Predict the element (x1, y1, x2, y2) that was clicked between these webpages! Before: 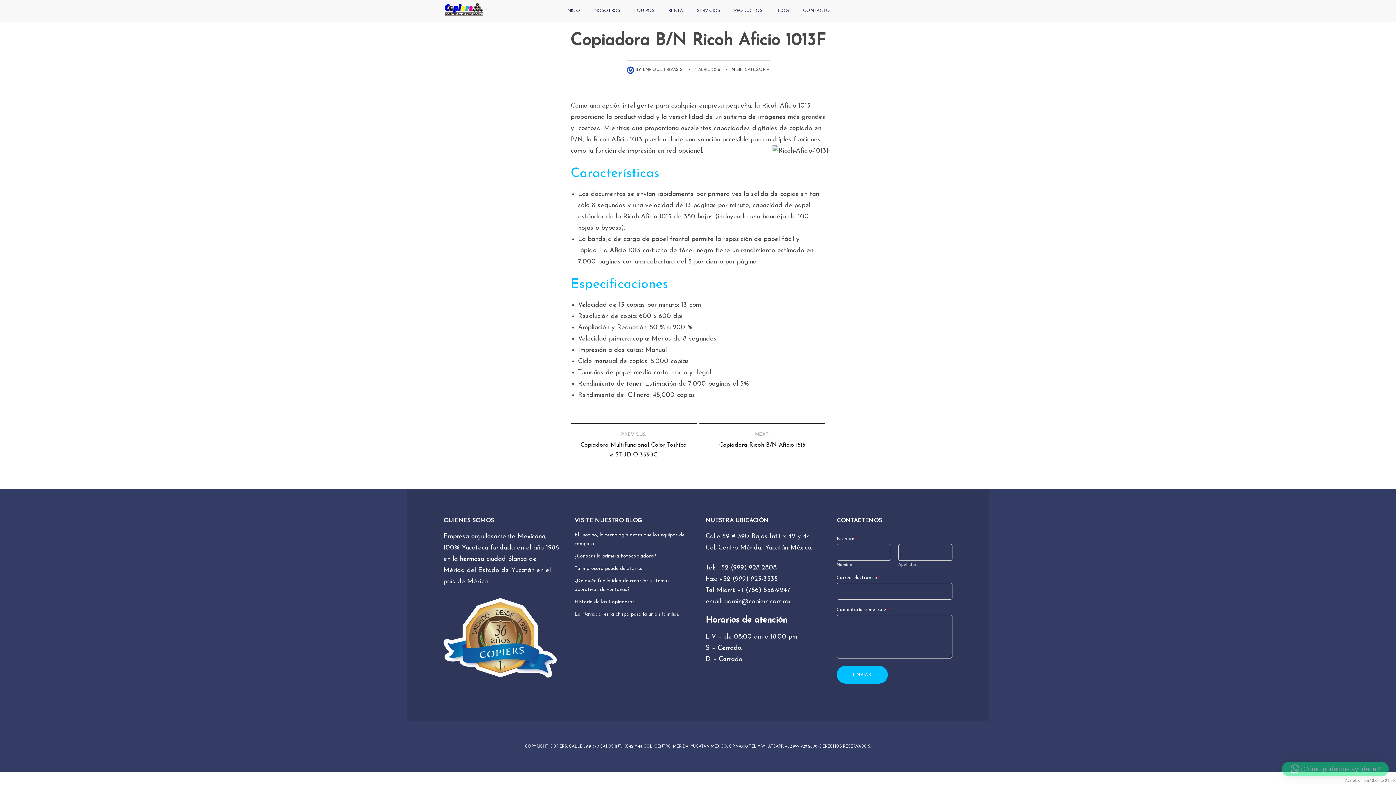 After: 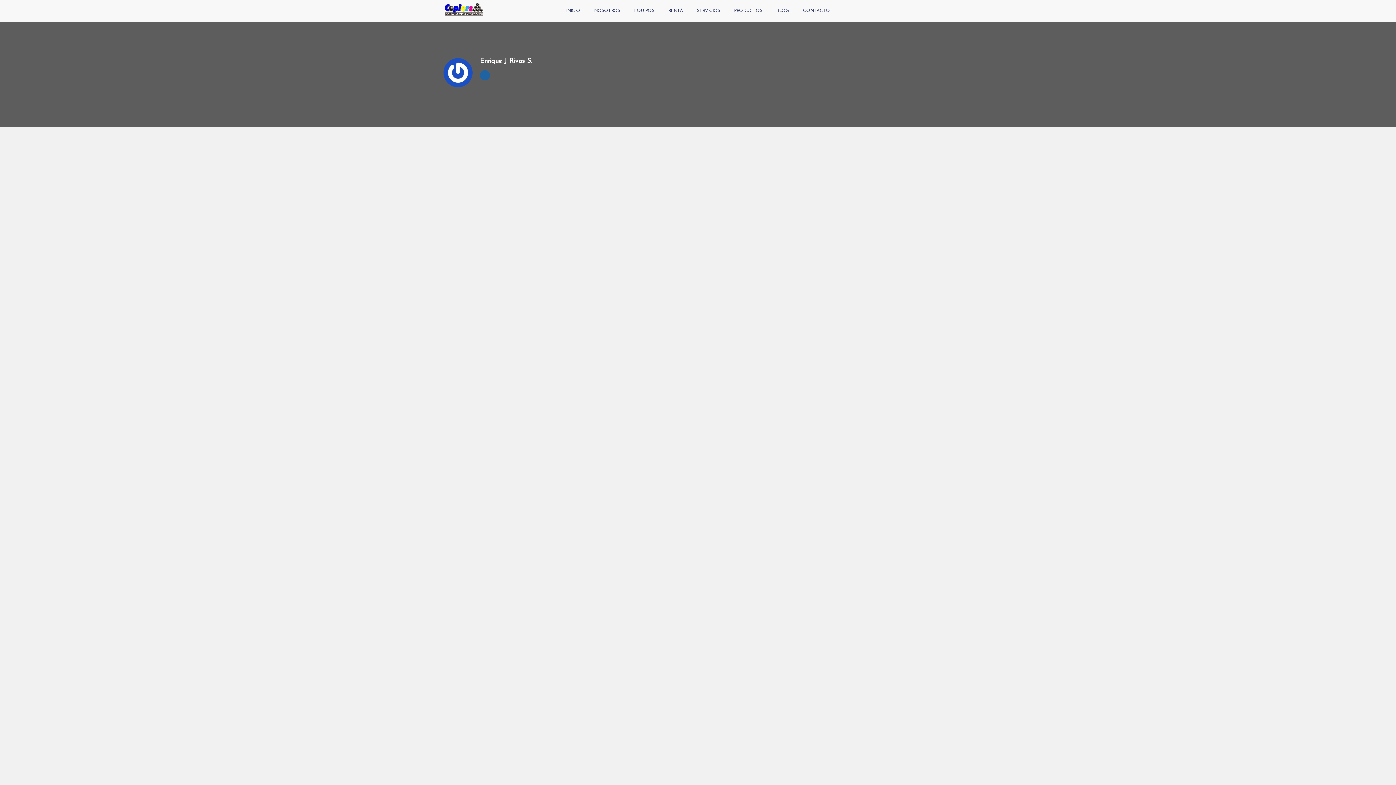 Action: label: ENRIQUE J RIVAS S. bbox: (643, 67, 683, 72)